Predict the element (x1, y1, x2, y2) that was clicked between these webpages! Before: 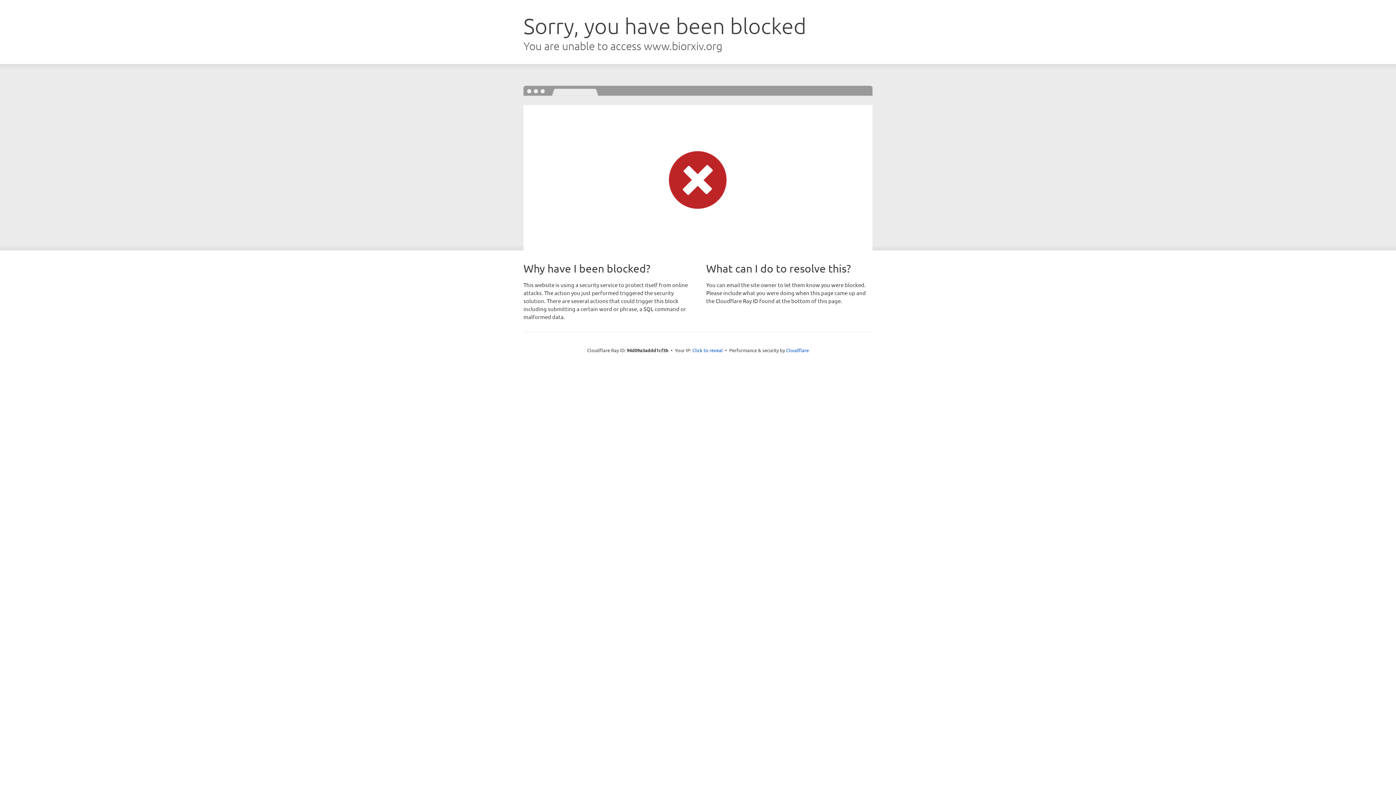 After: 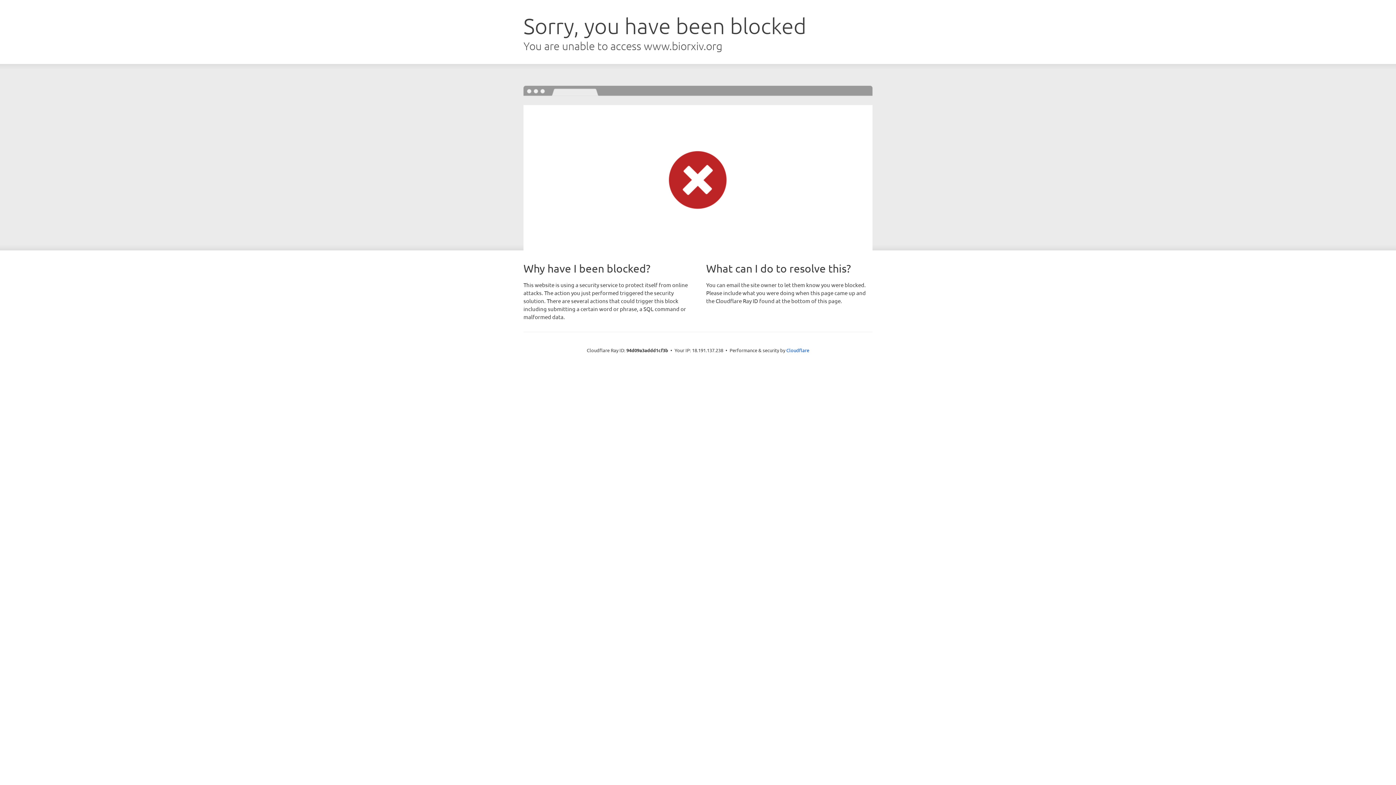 Action: bbox: (692, 346, 723, 353) label: Click to reveal